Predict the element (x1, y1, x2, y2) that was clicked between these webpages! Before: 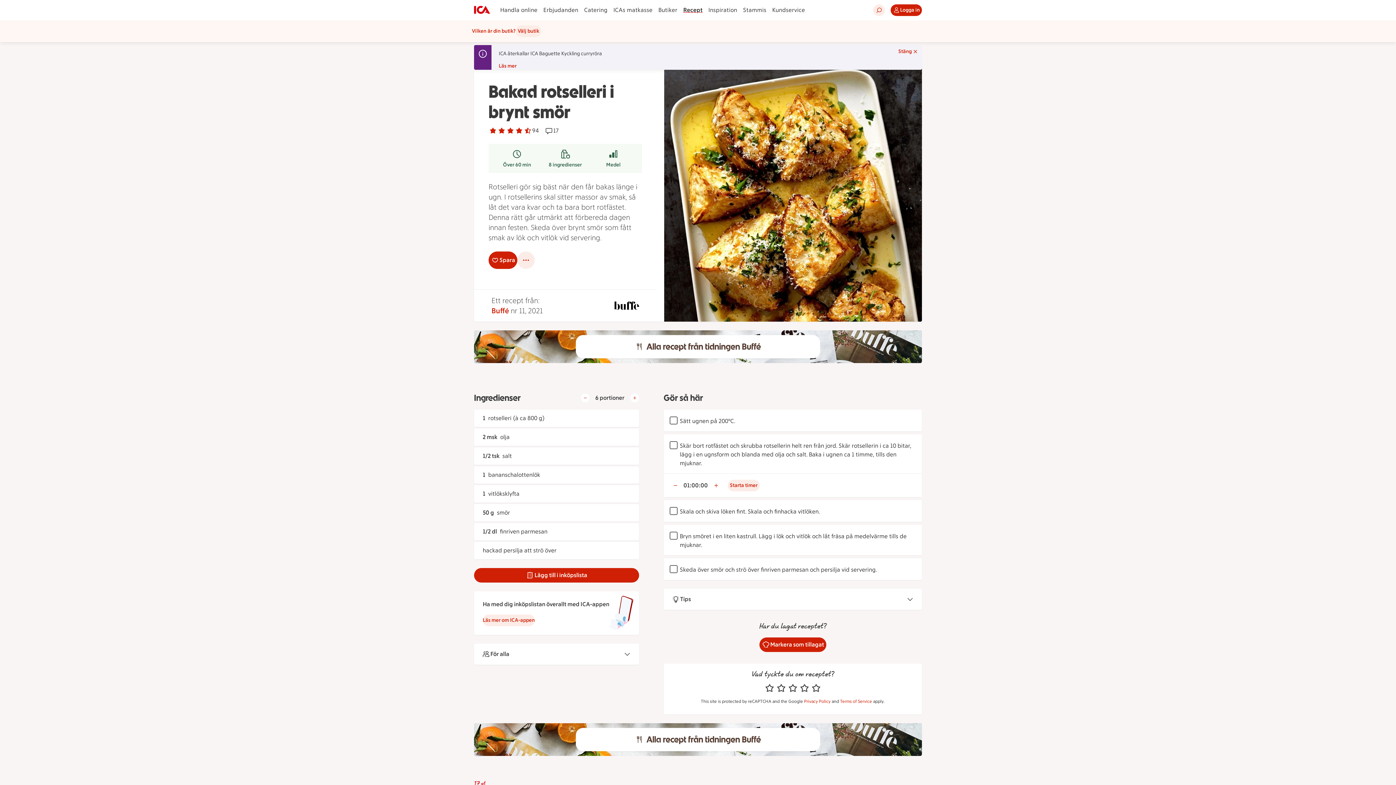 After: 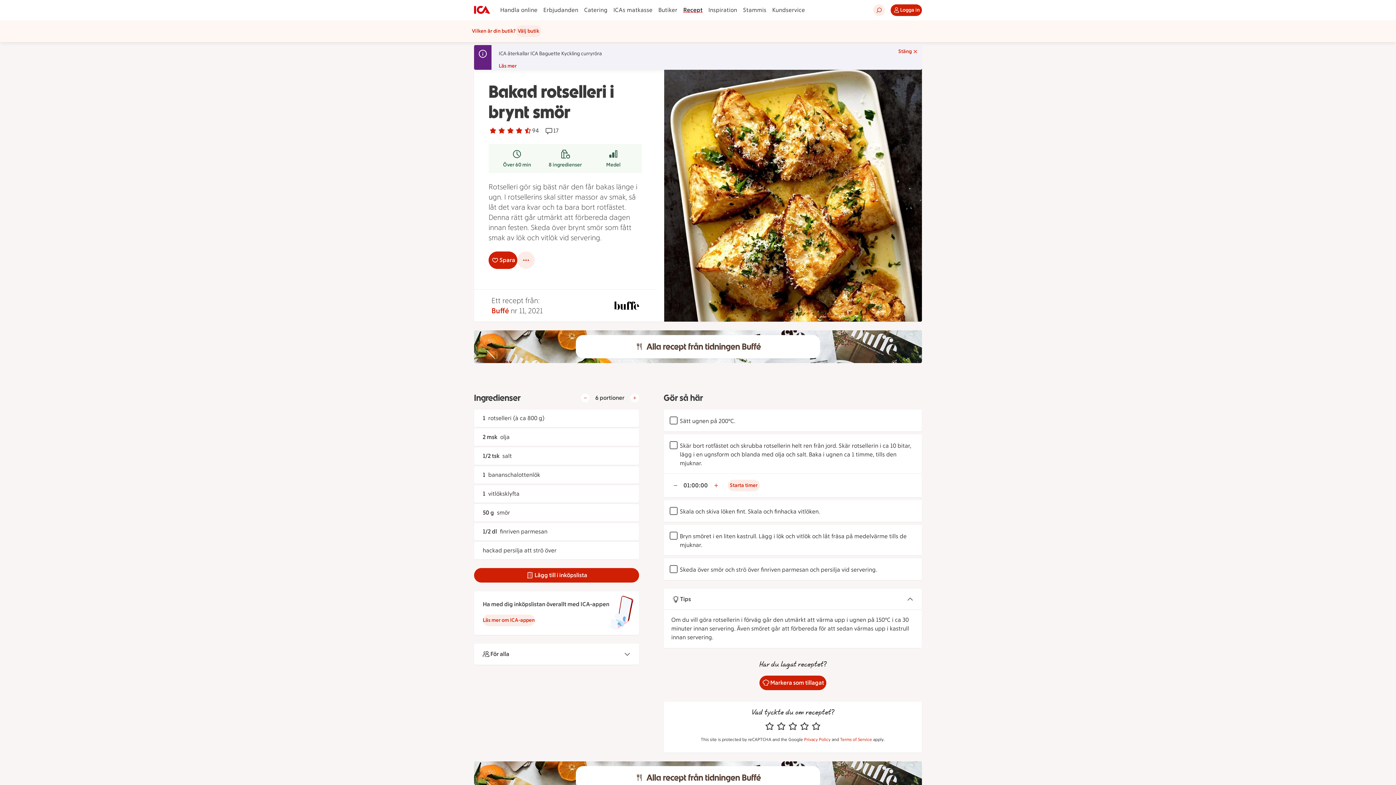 Action: label: Tips bbox: (664, 589, 921, 609)